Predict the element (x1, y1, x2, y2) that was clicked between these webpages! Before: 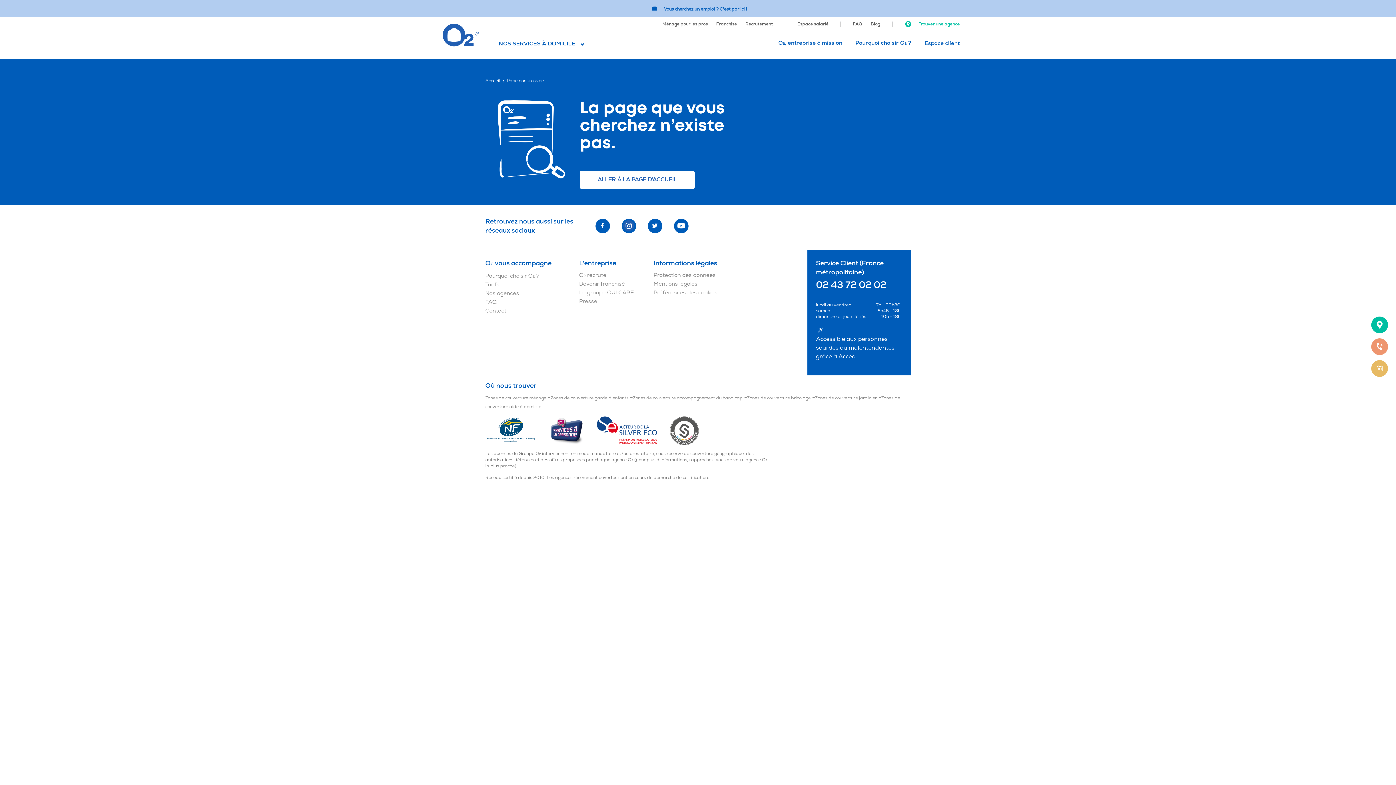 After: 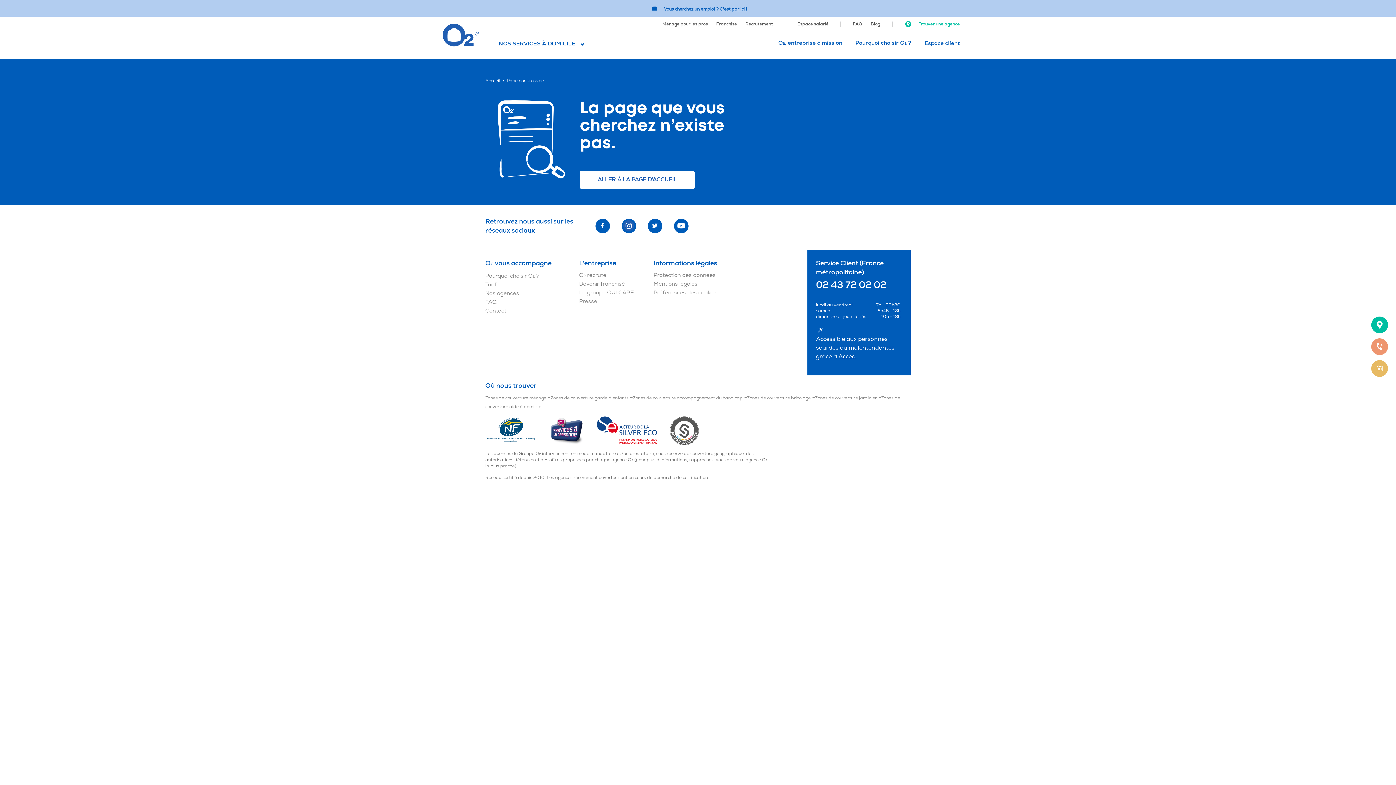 Action: bbox: (485, 427, 549, 434) label:  